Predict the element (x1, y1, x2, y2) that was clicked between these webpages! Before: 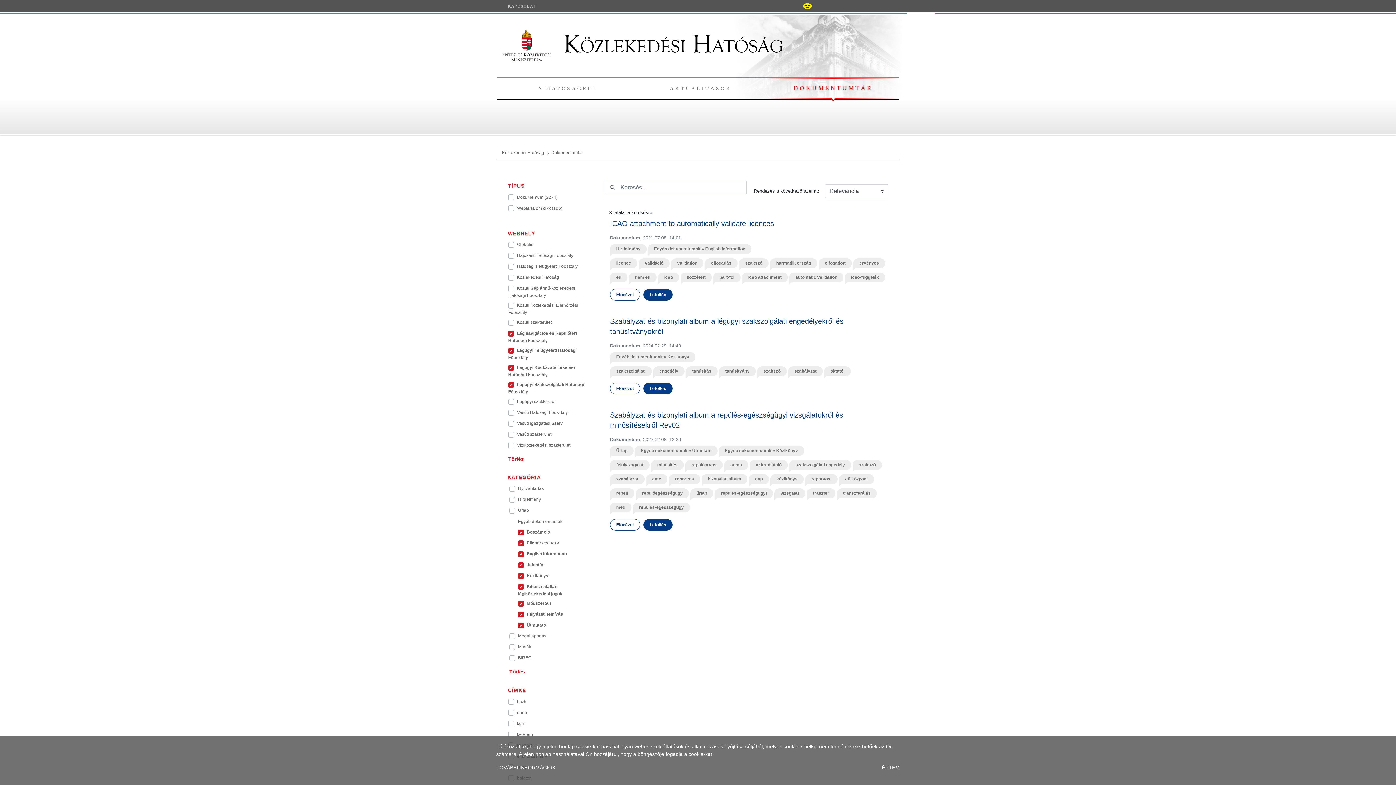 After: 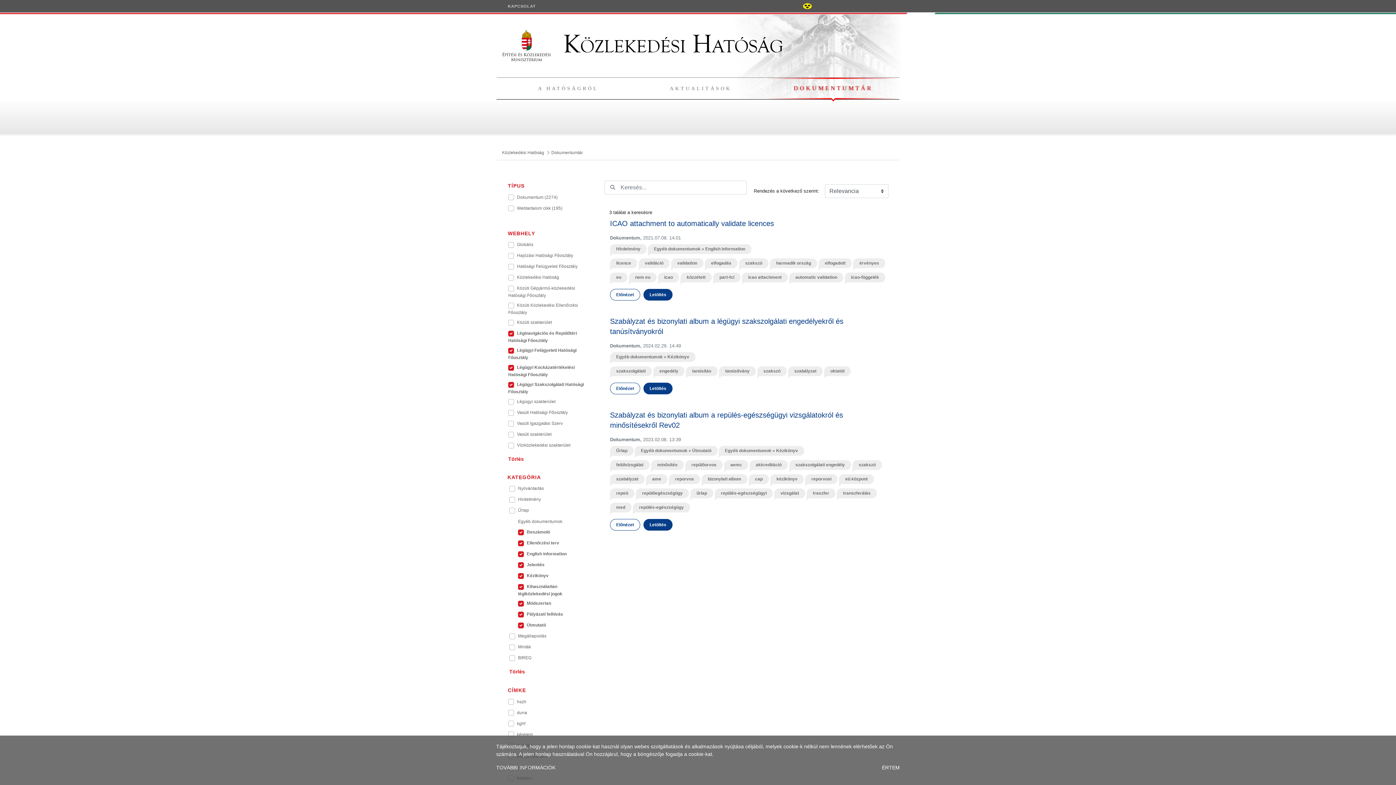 Action: bbox: (853, 258, 885, 268) label: érvényes